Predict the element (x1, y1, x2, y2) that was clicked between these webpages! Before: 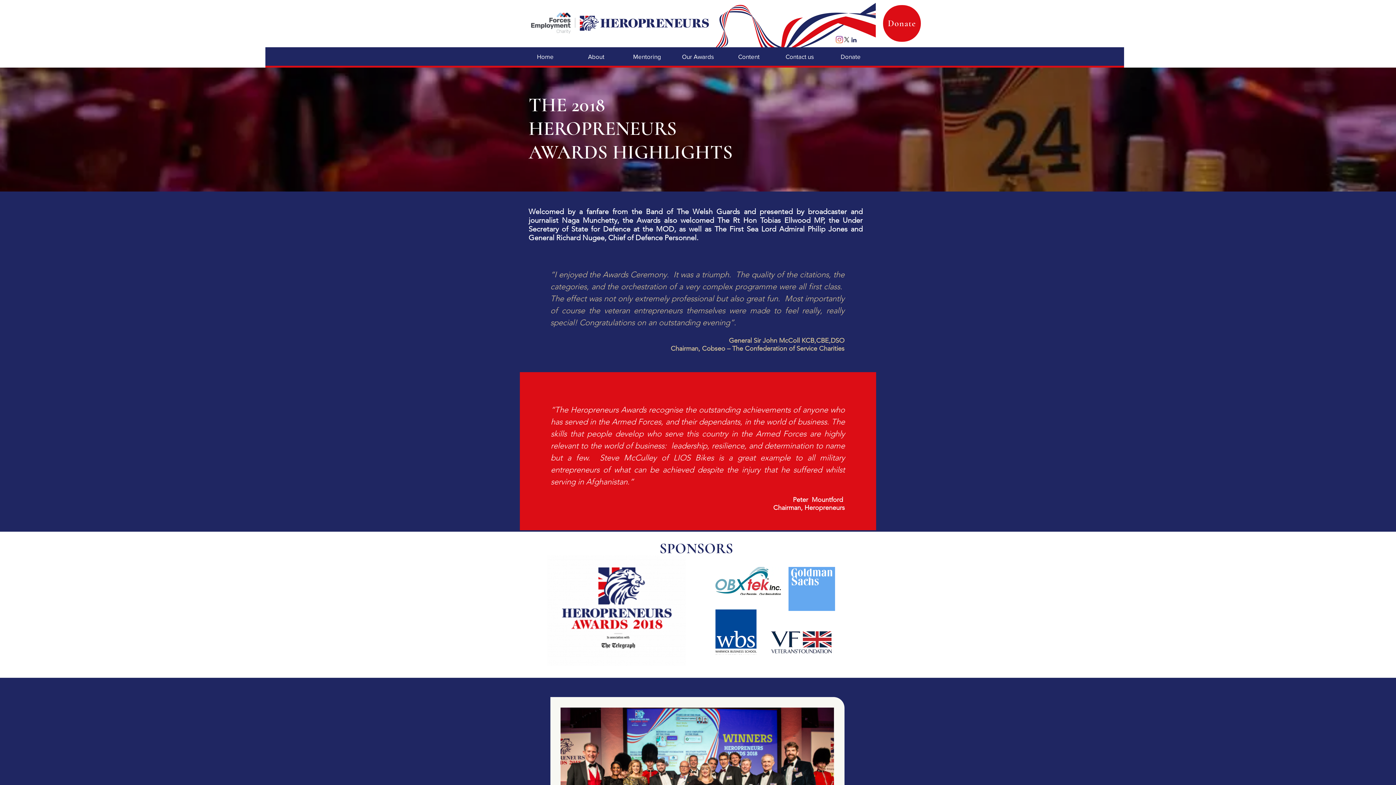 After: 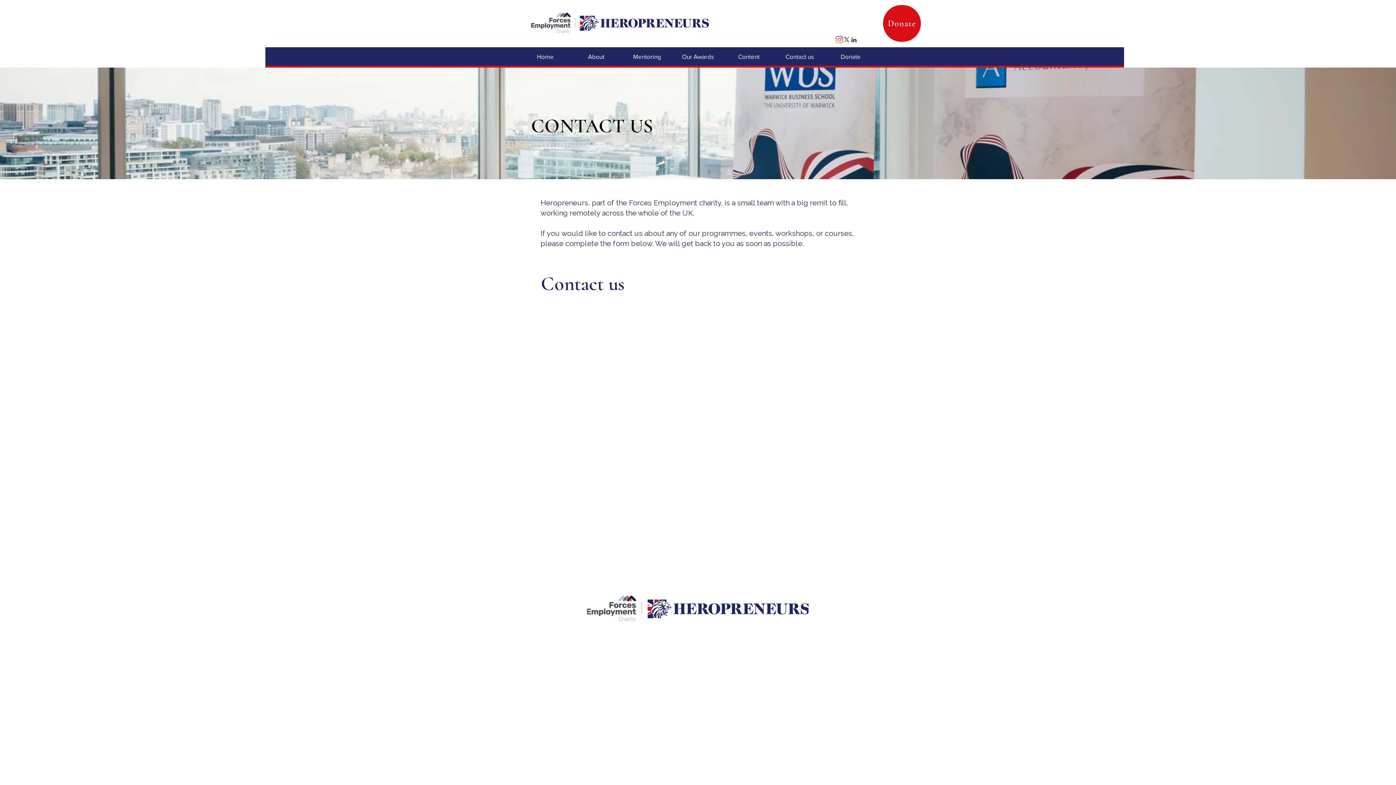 Action: label: Contact us bbox: (774, 51, 825, 59)